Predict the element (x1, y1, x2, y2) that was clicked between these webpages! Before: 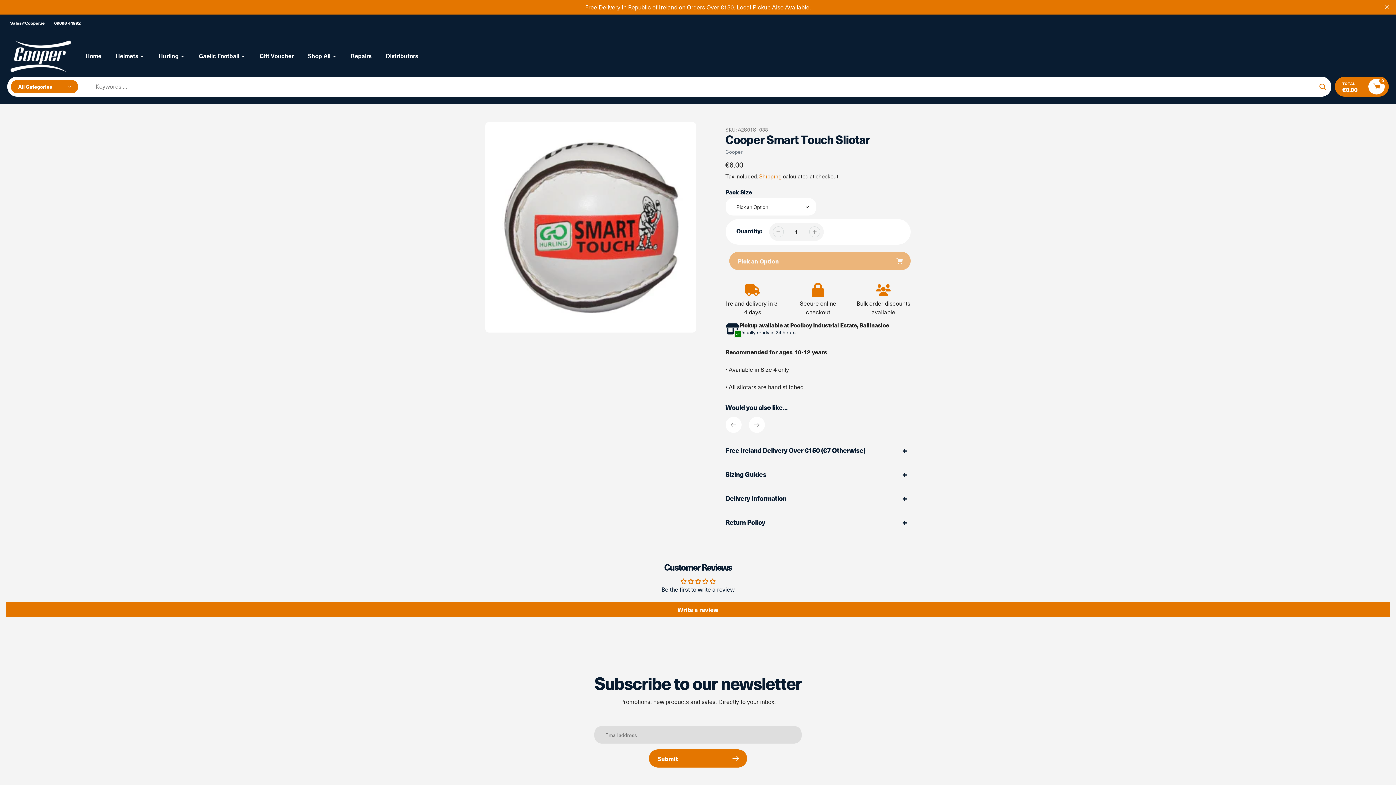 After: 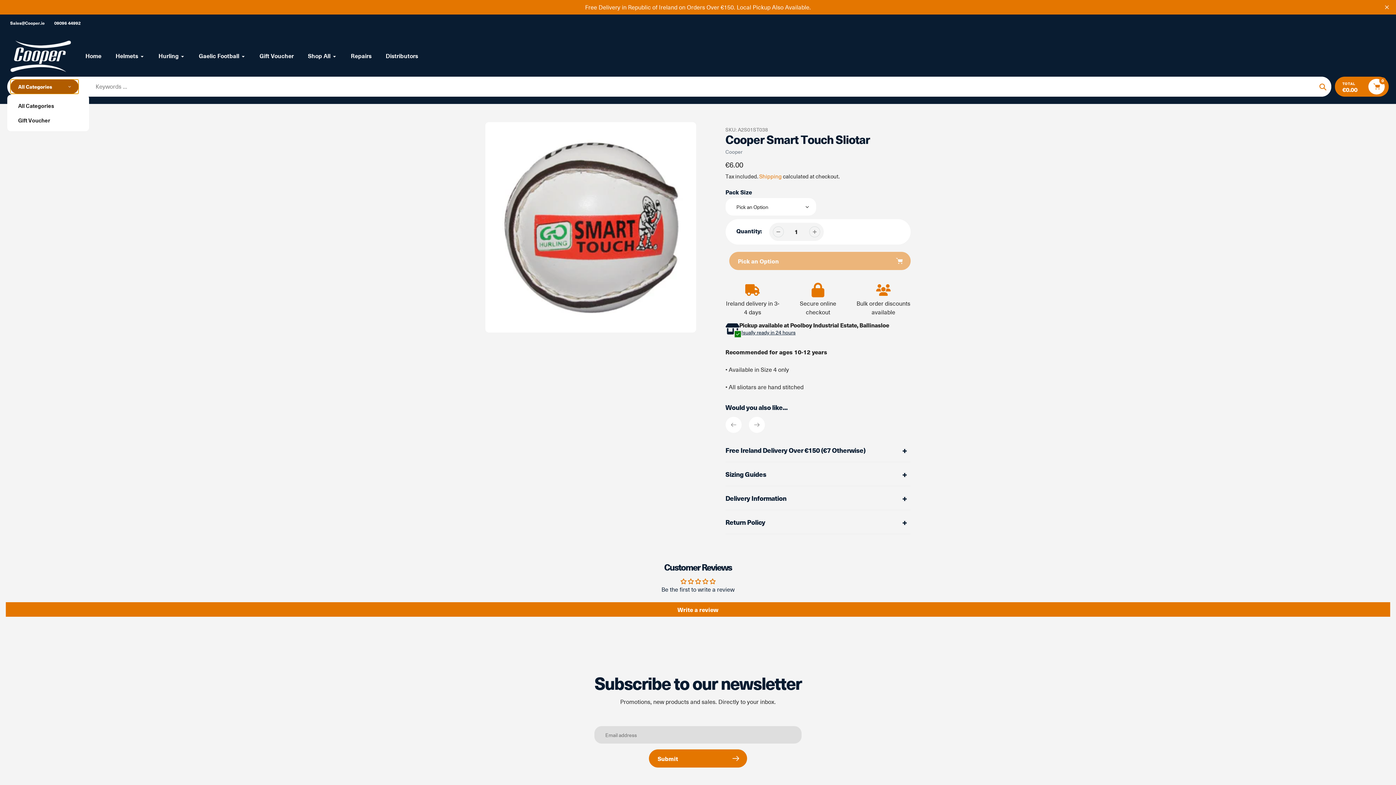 Action: bbox: (10, 79, 78, 93) label: All Categories